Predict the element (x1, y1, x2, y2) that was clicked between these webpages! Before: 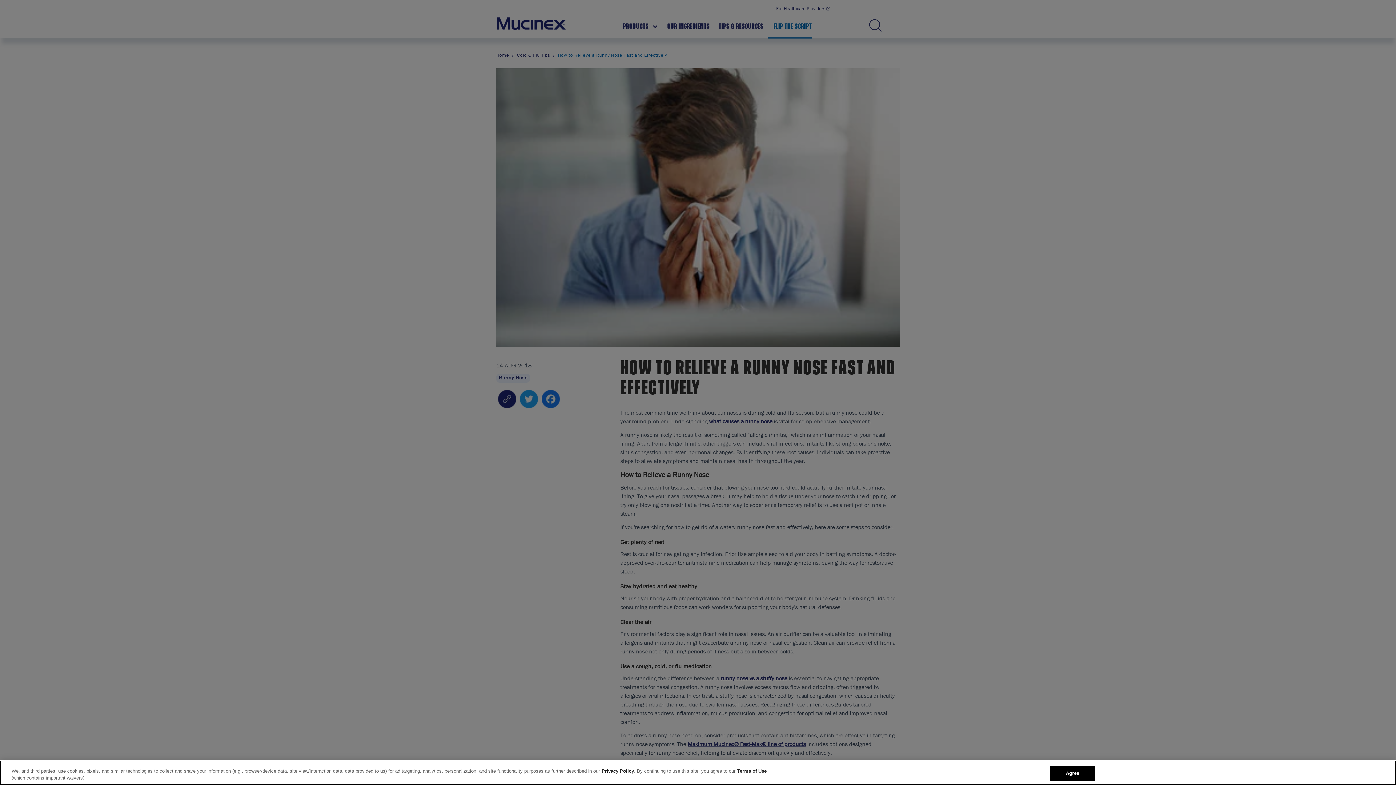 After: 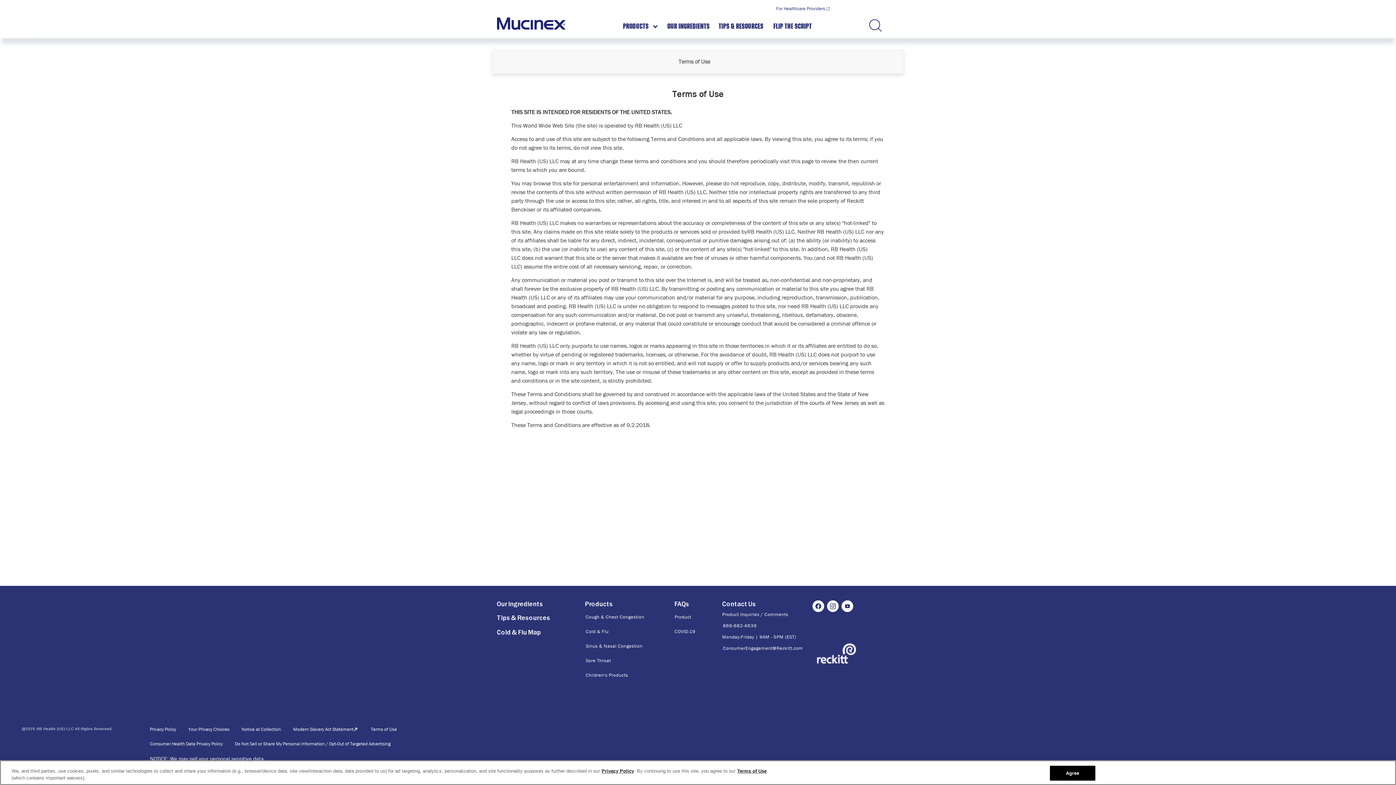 Action: label: Terms of Use bbox: (737, 768, 766, 774)